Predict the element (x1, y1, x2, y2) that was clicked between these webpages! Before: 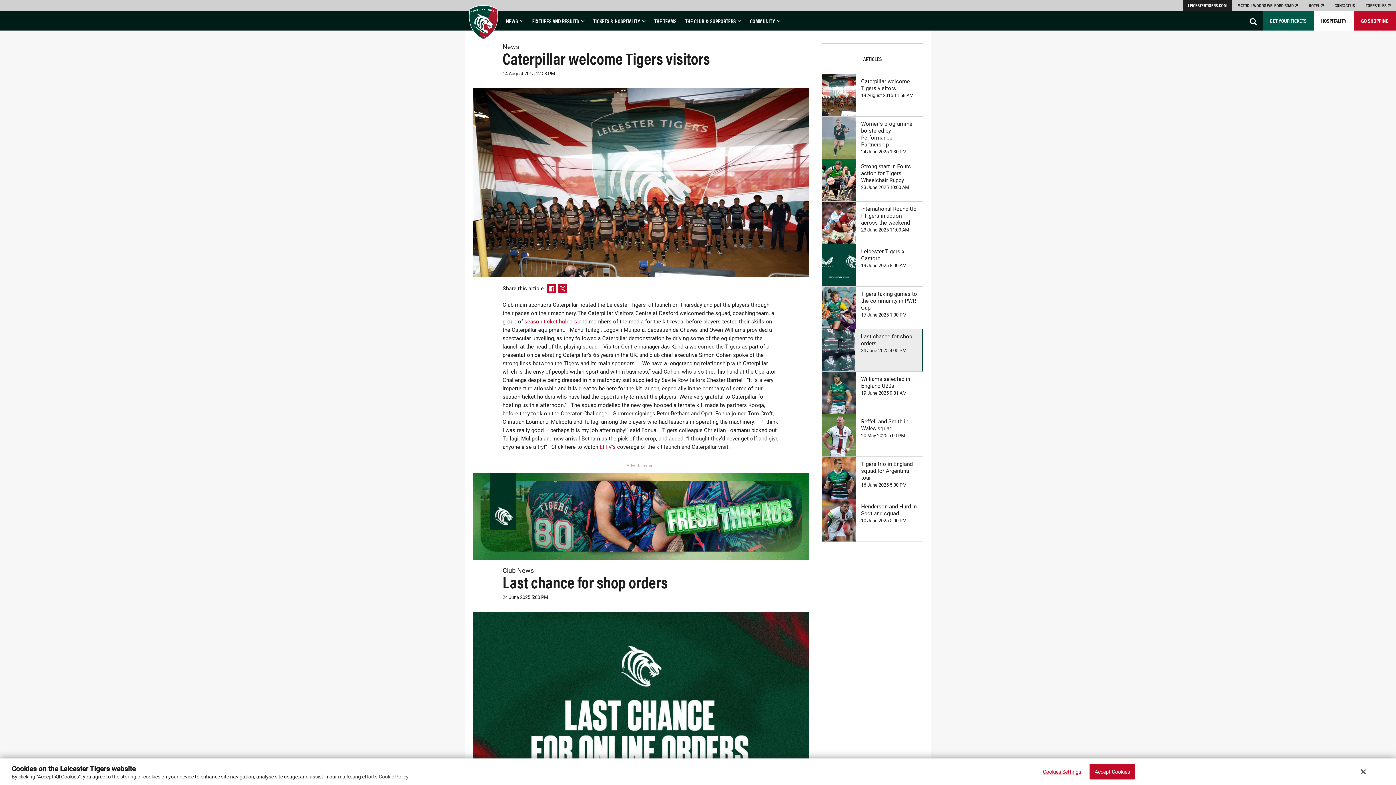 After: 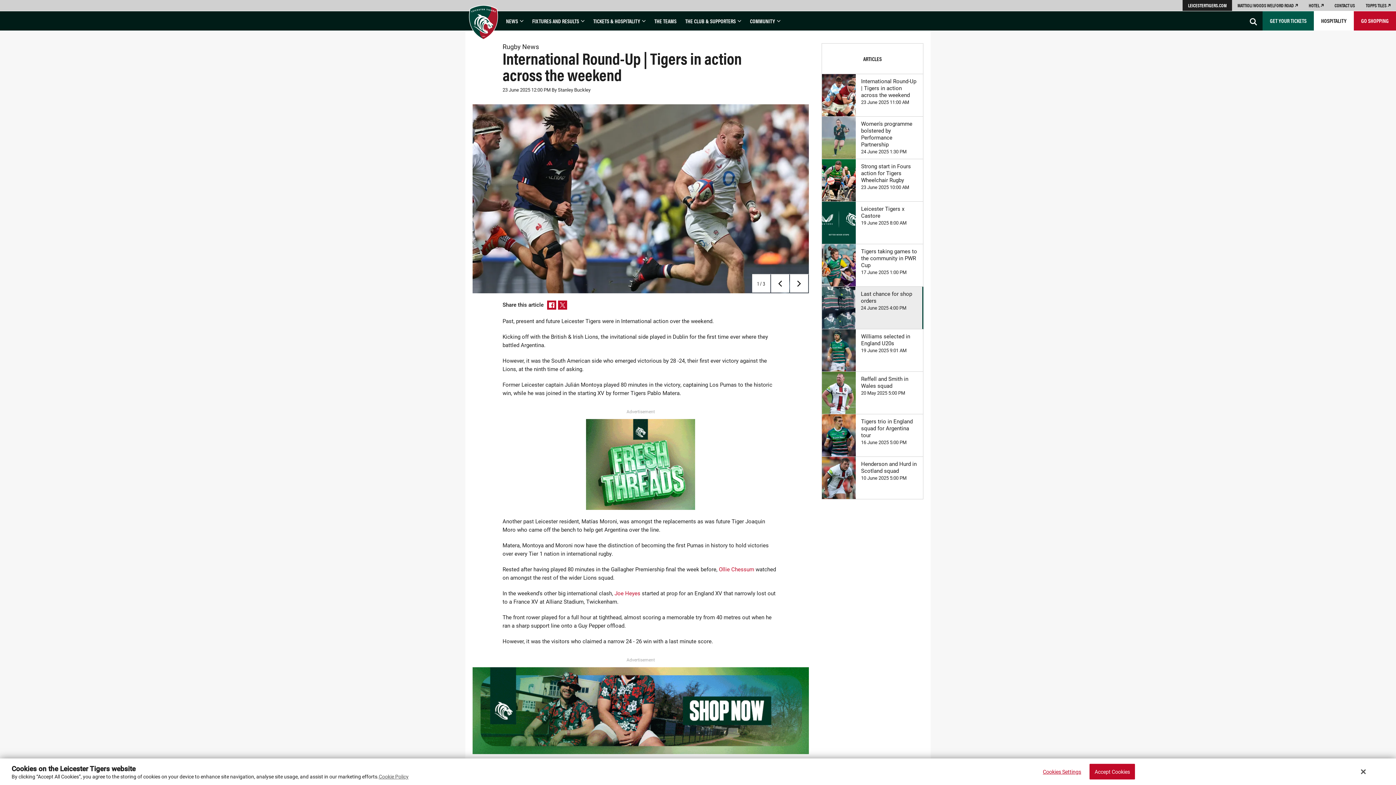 Action: label: International Round-Up | Tigers in action across the weekend

23 June 2025 11:00 AM bbox: (822, 201, 923, 243)